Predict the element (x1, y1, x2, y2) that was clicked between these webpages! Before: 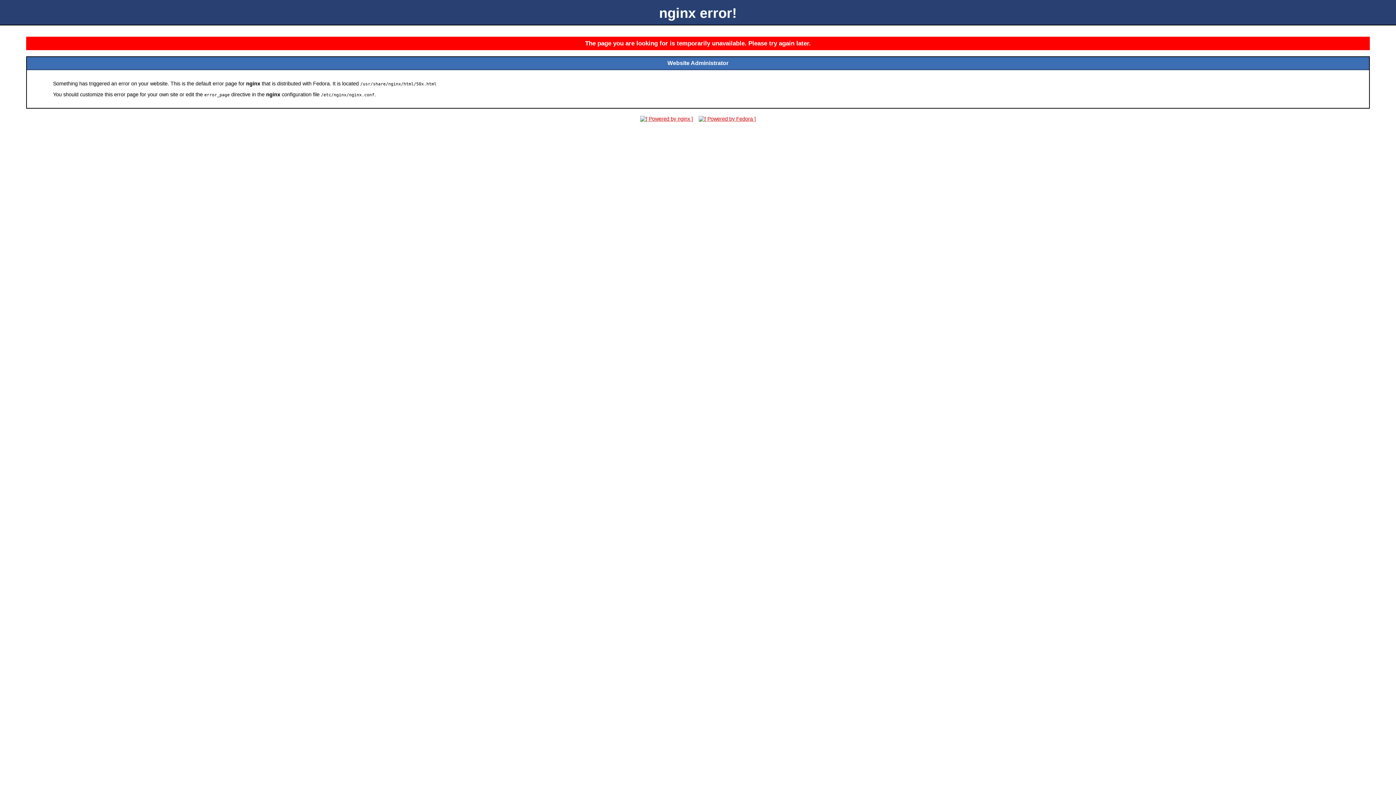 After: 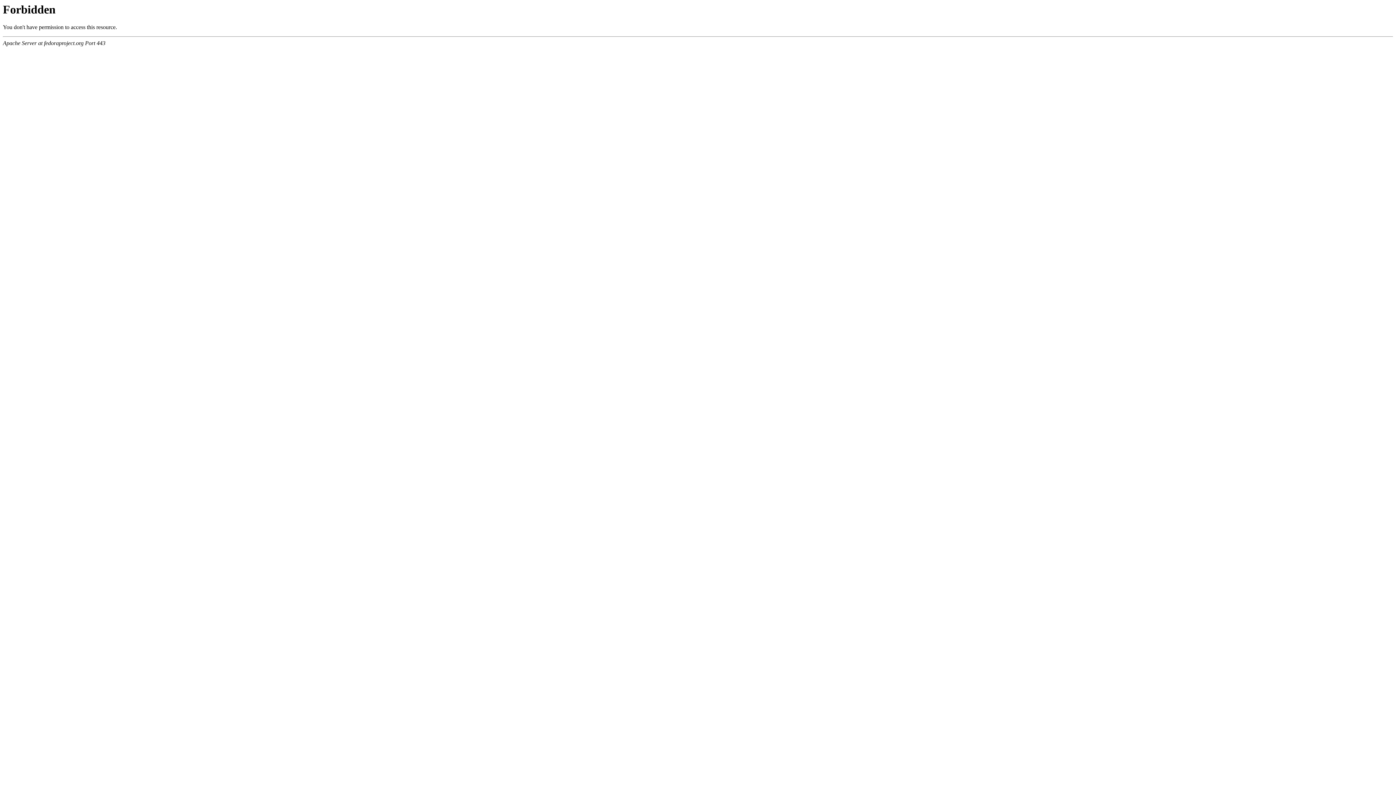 Action: bbox: (696, 116, 758, 121)